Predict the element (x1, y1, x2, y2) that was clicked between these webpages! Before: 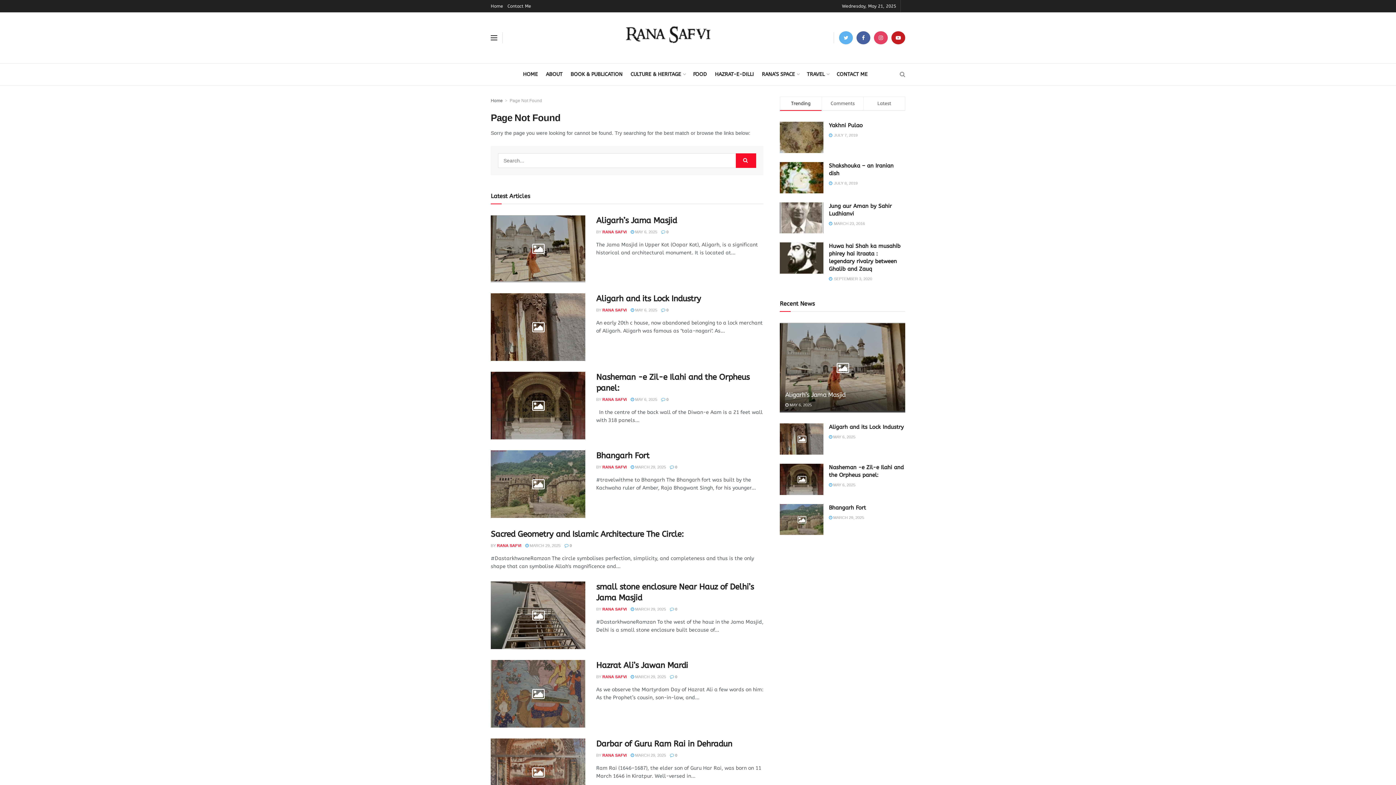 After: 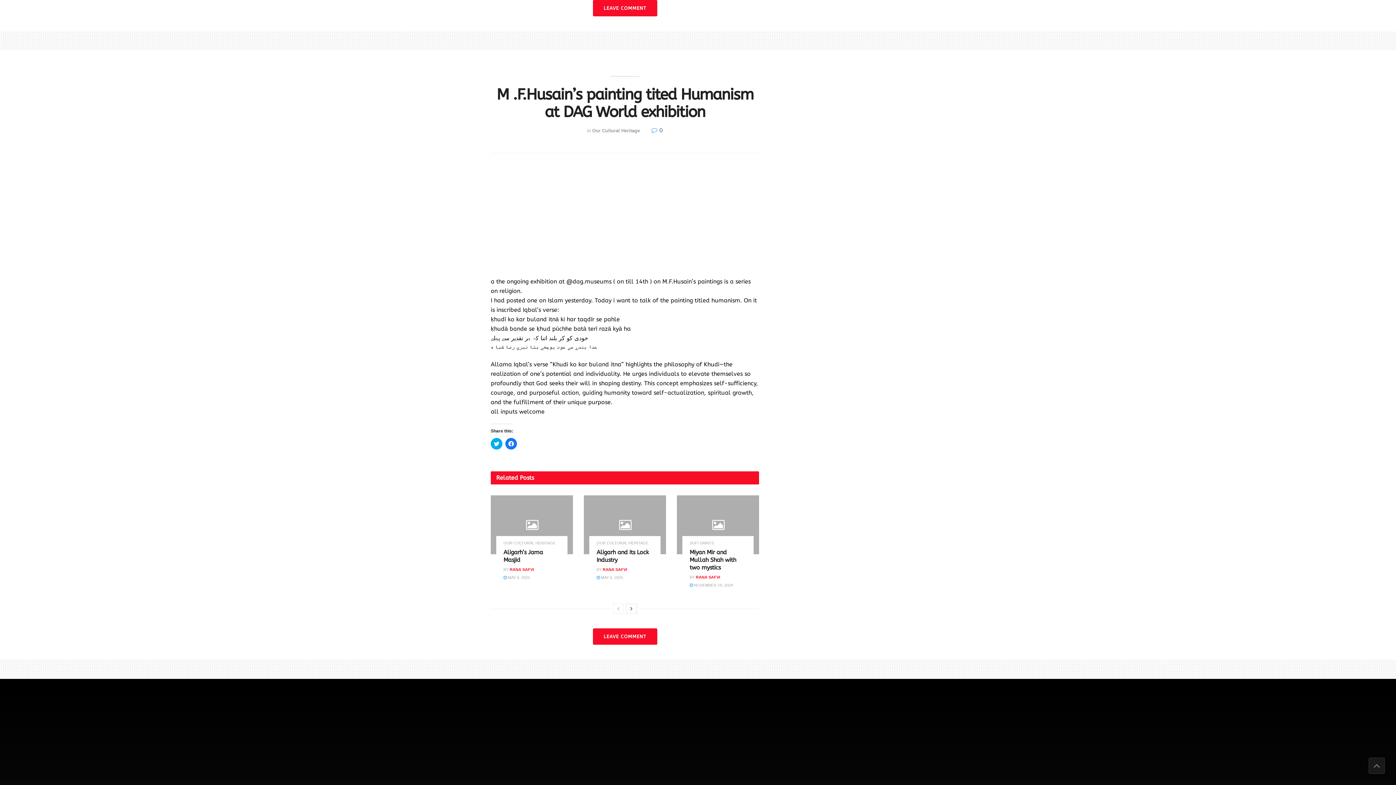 Action: bbox: (661, 308, 668, 312) label:  0